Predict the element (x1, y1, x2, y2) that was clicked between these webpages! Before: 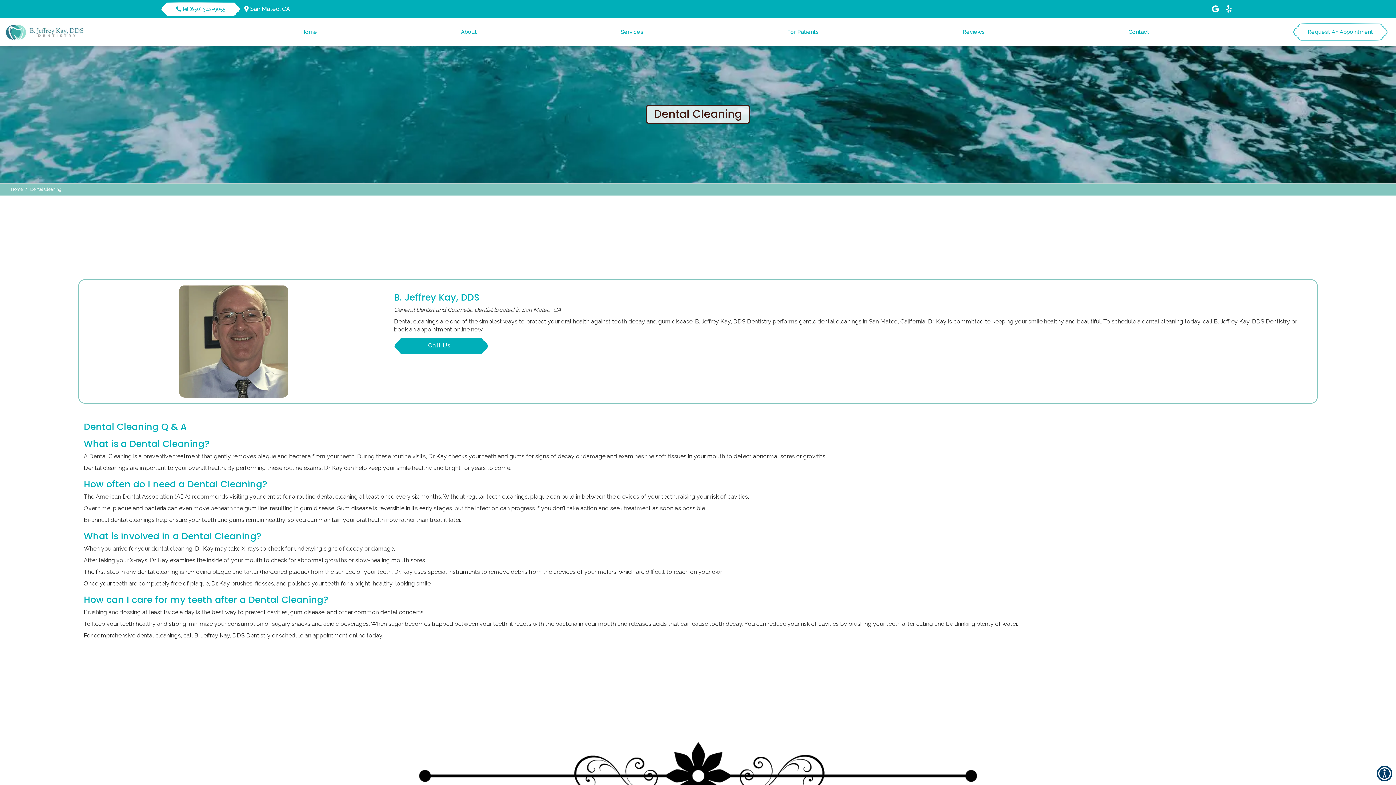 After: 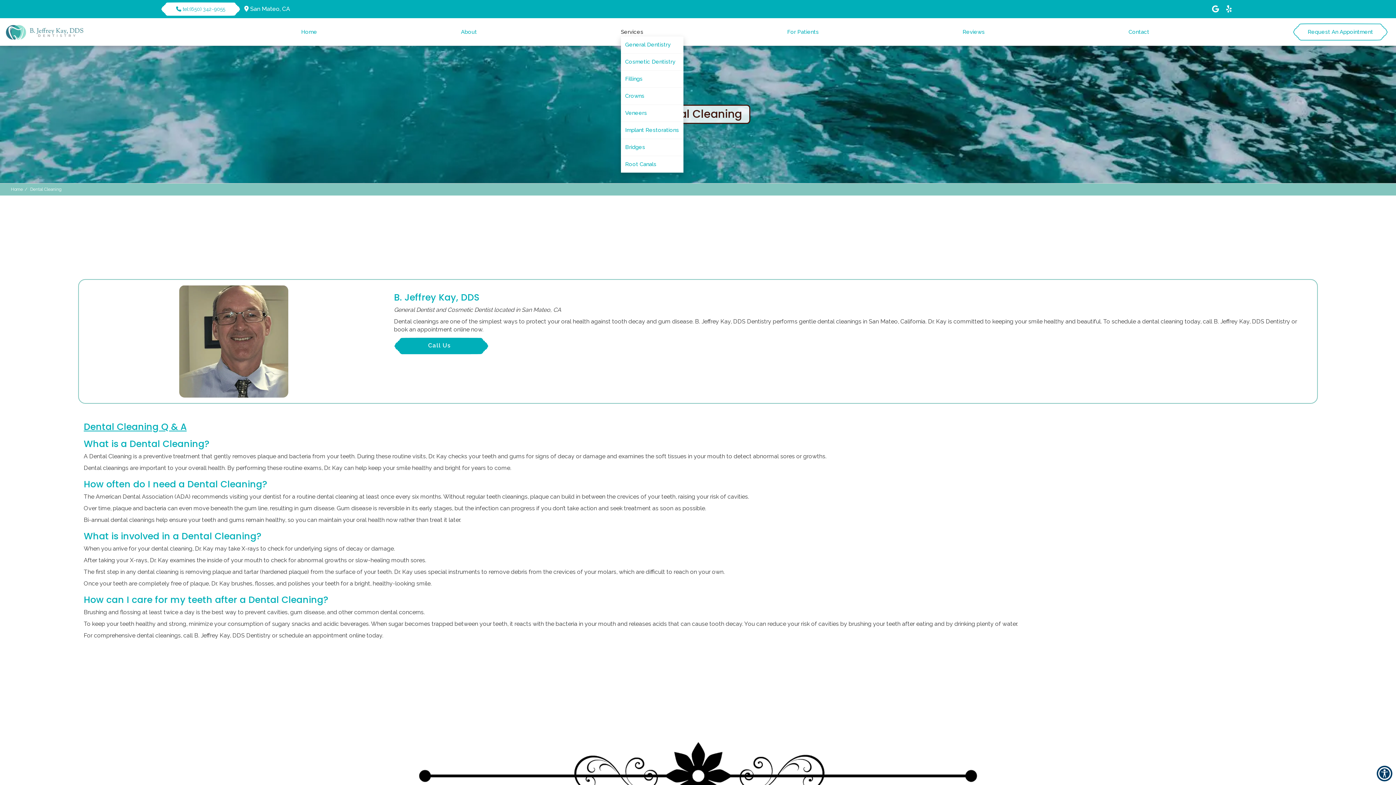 Action: label: Services bbox: (620, 28, 643, 35)